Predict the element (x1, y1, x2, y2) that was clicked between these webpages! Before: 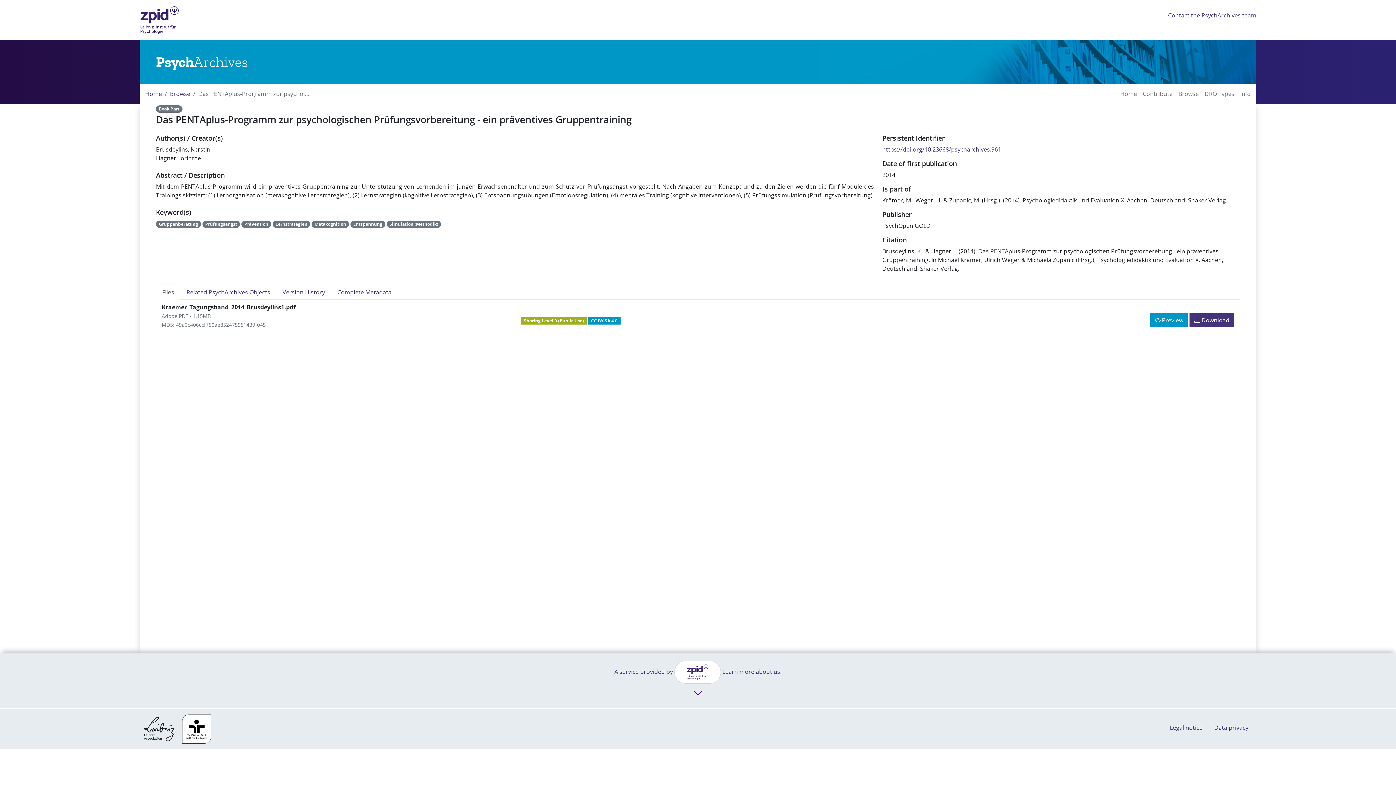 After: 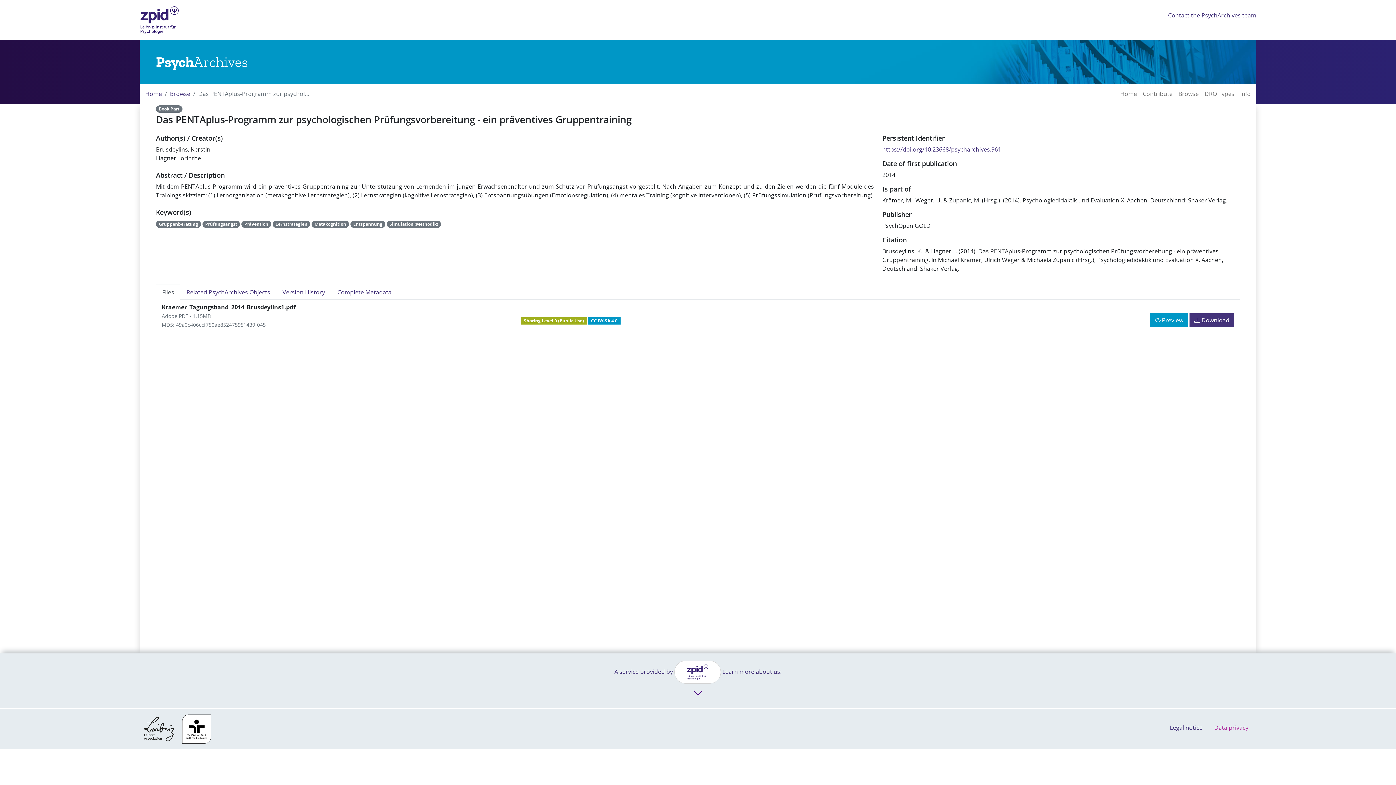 Action: bbox: (1208, 720, 1254, 735) label: Data privacy